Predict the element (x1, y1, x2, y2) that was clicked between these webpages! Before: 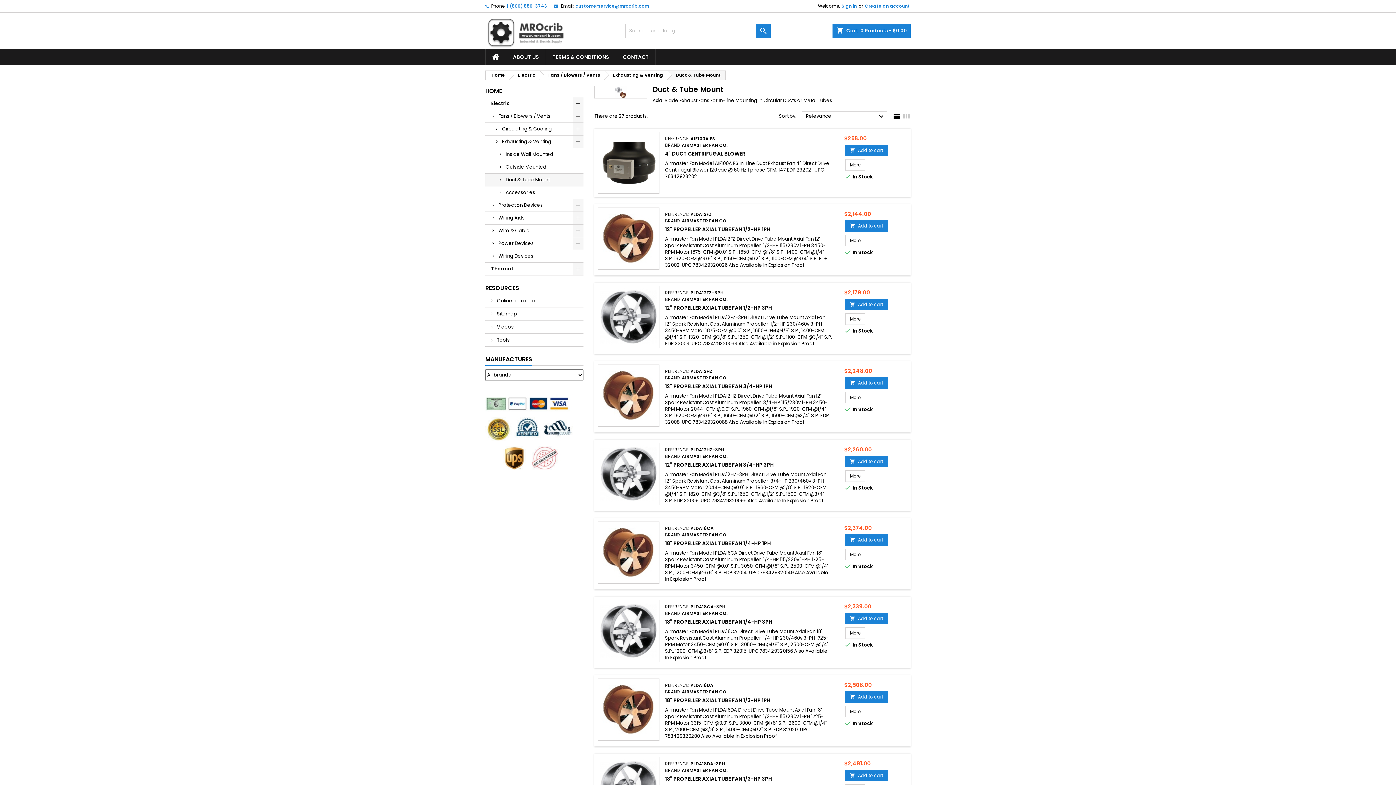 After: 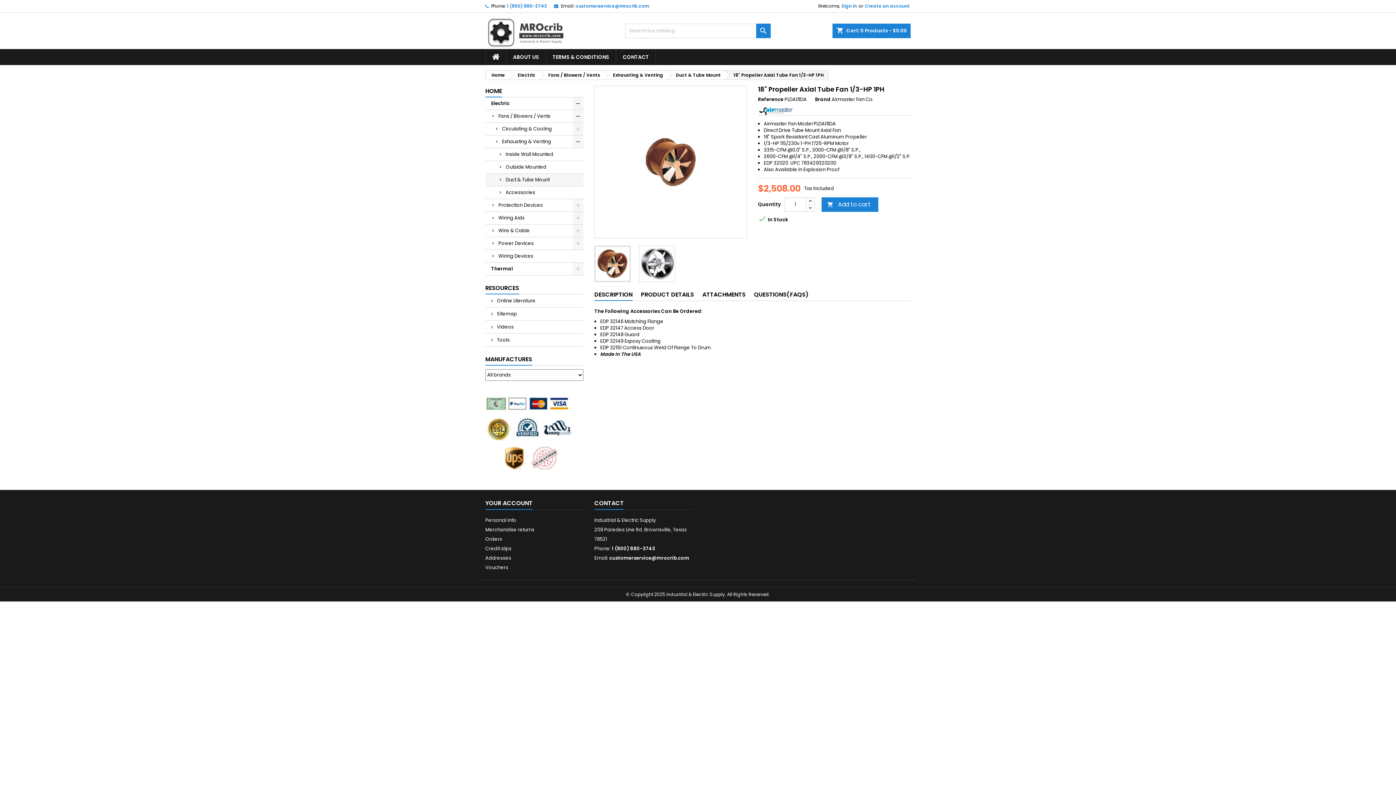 Action: label: More bbox: (845, 706, 865, 717)